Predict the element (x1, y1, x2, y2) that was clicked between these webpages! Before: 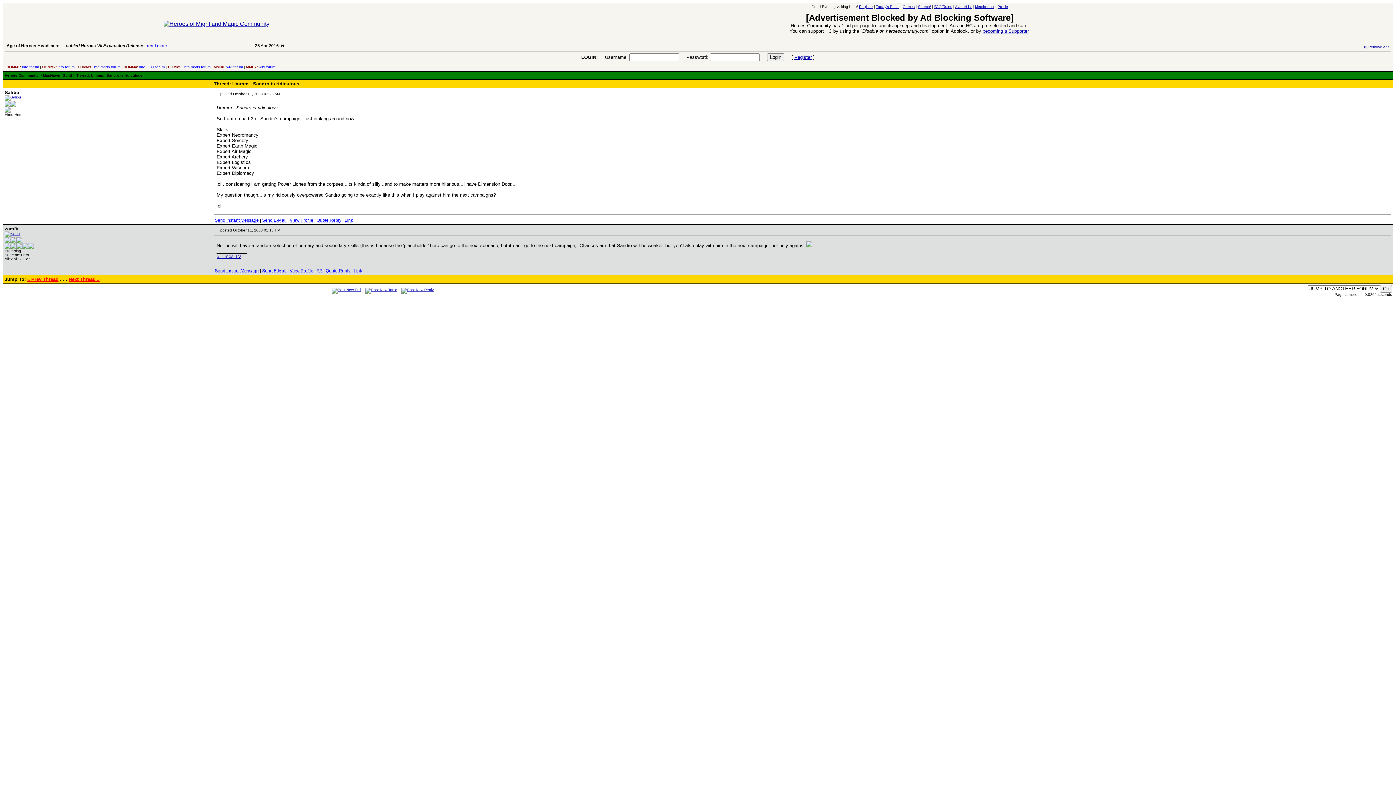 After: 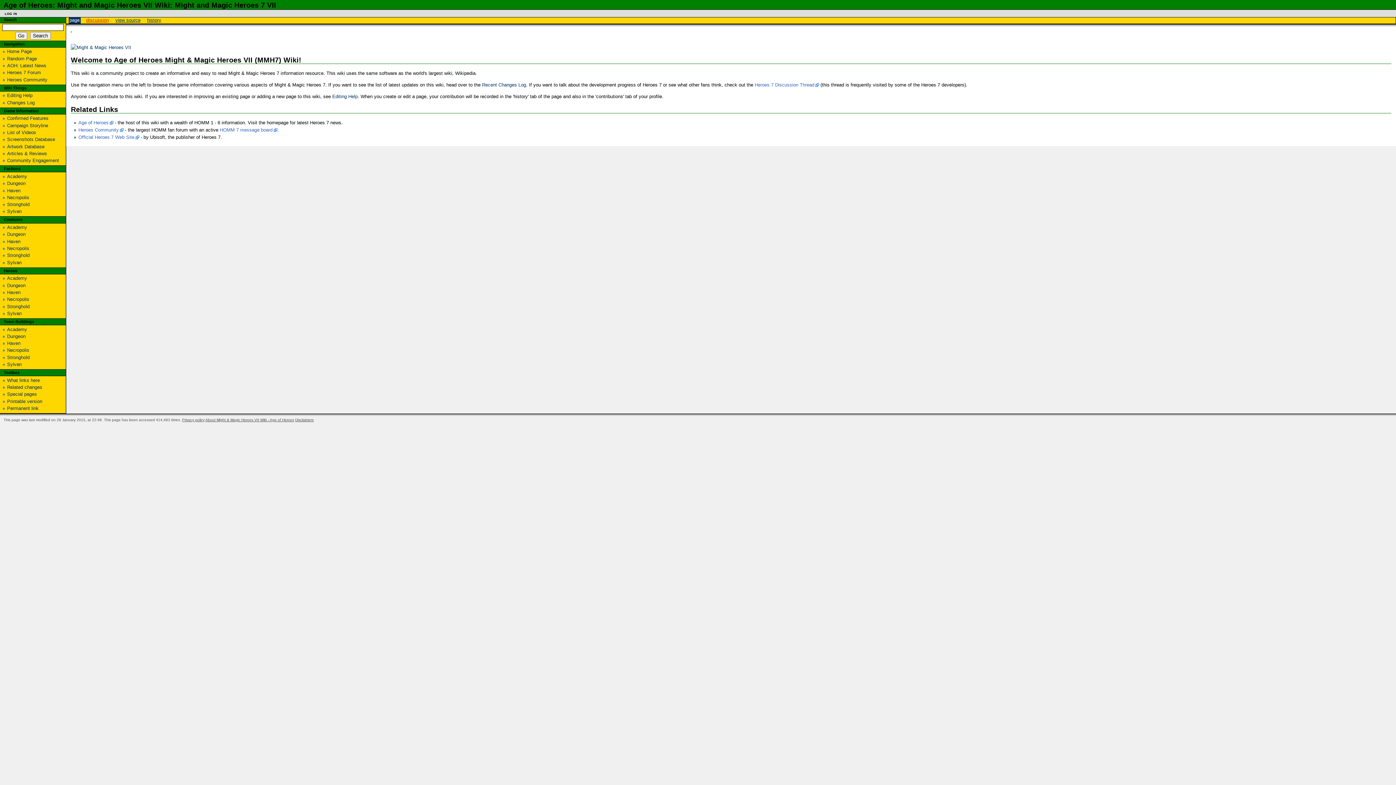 Action: label: wiki bbox: (258, 65, 264, 69)